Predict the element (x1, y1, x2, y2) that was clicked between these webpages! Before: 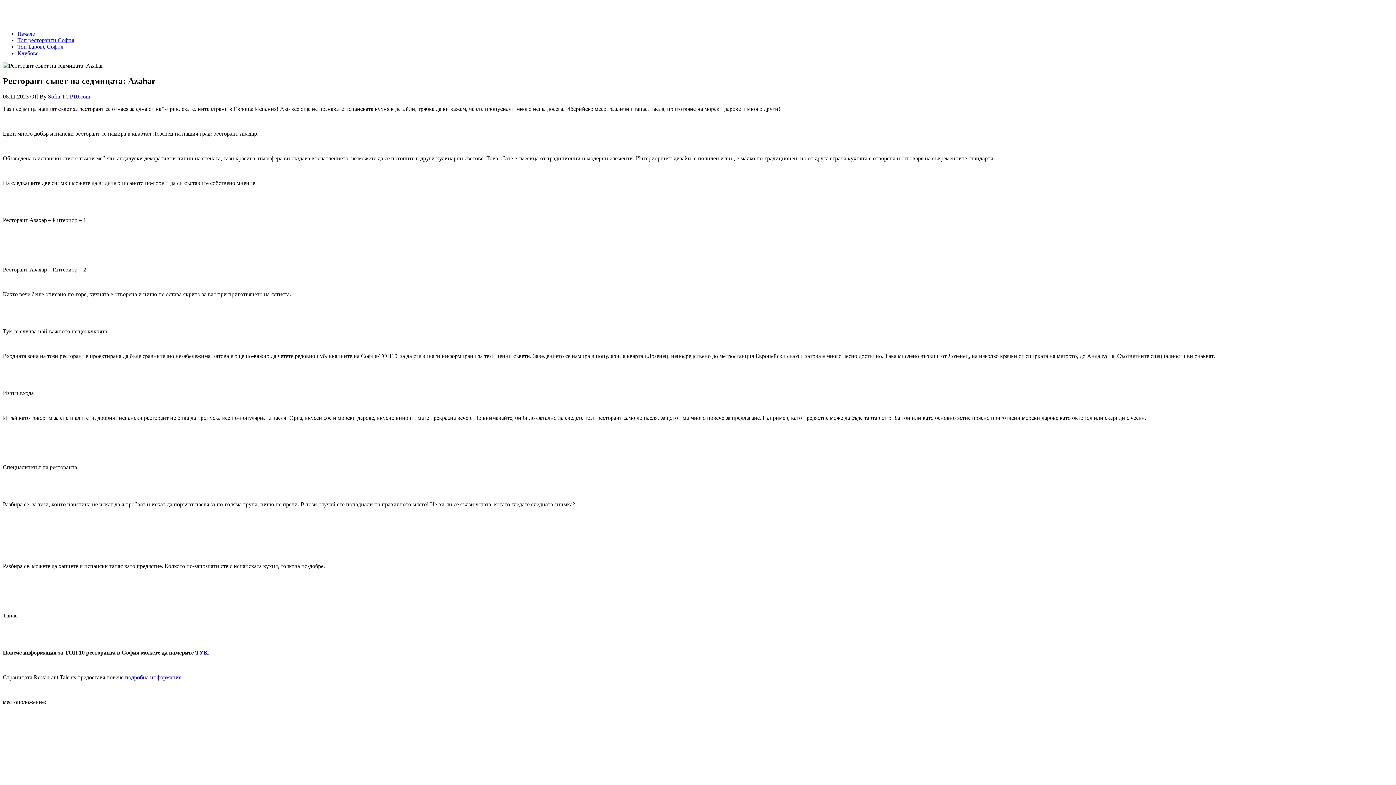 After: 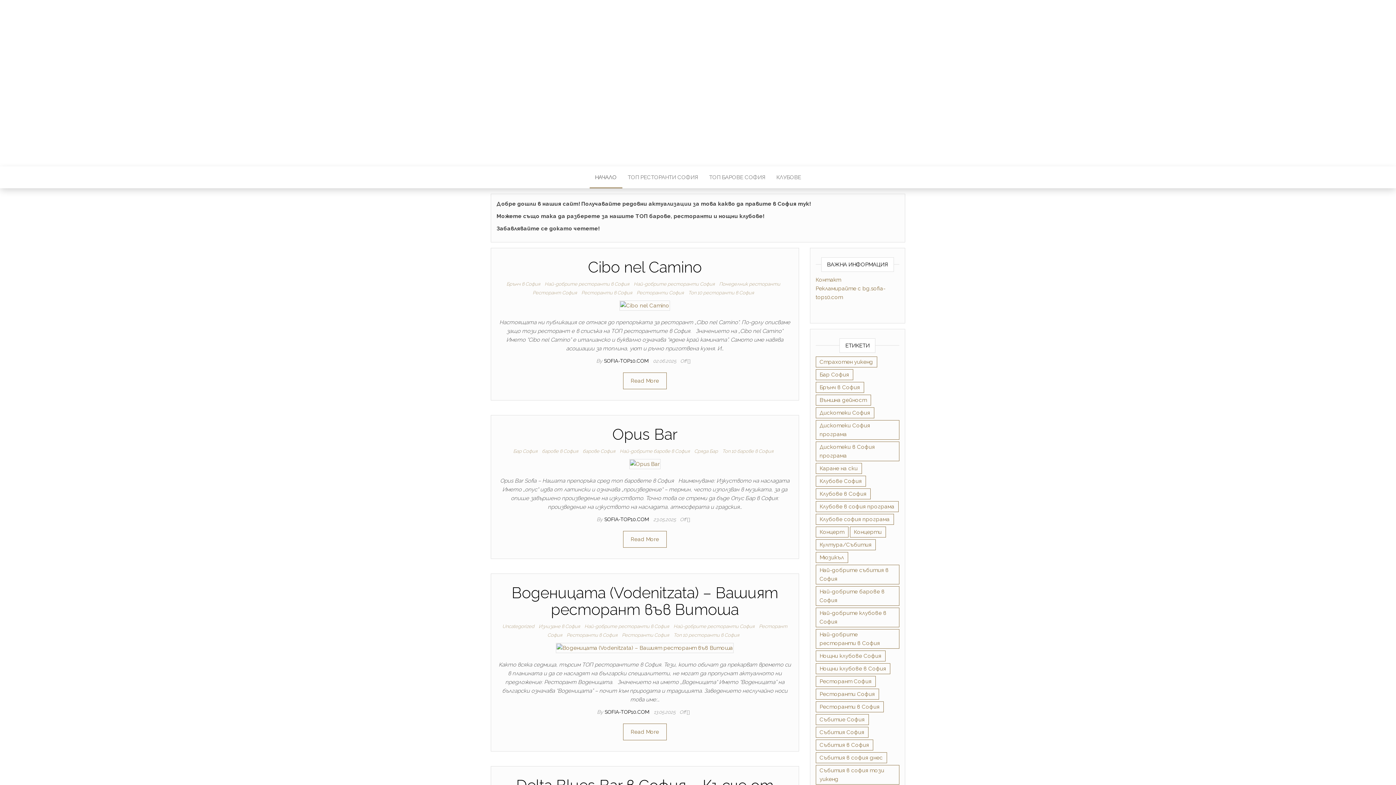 Action: label: Sofia-TOP10 bbox: (2, 5, 33, 12)